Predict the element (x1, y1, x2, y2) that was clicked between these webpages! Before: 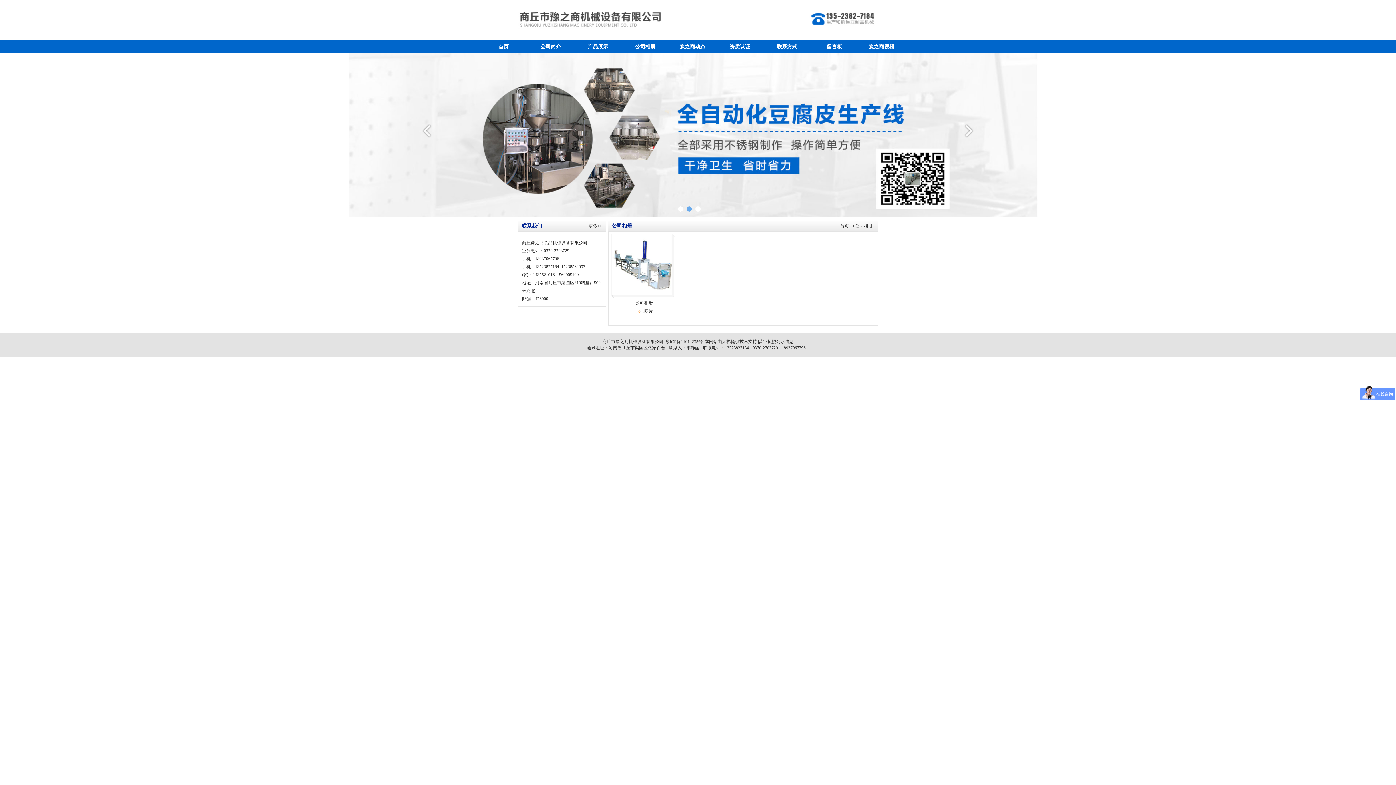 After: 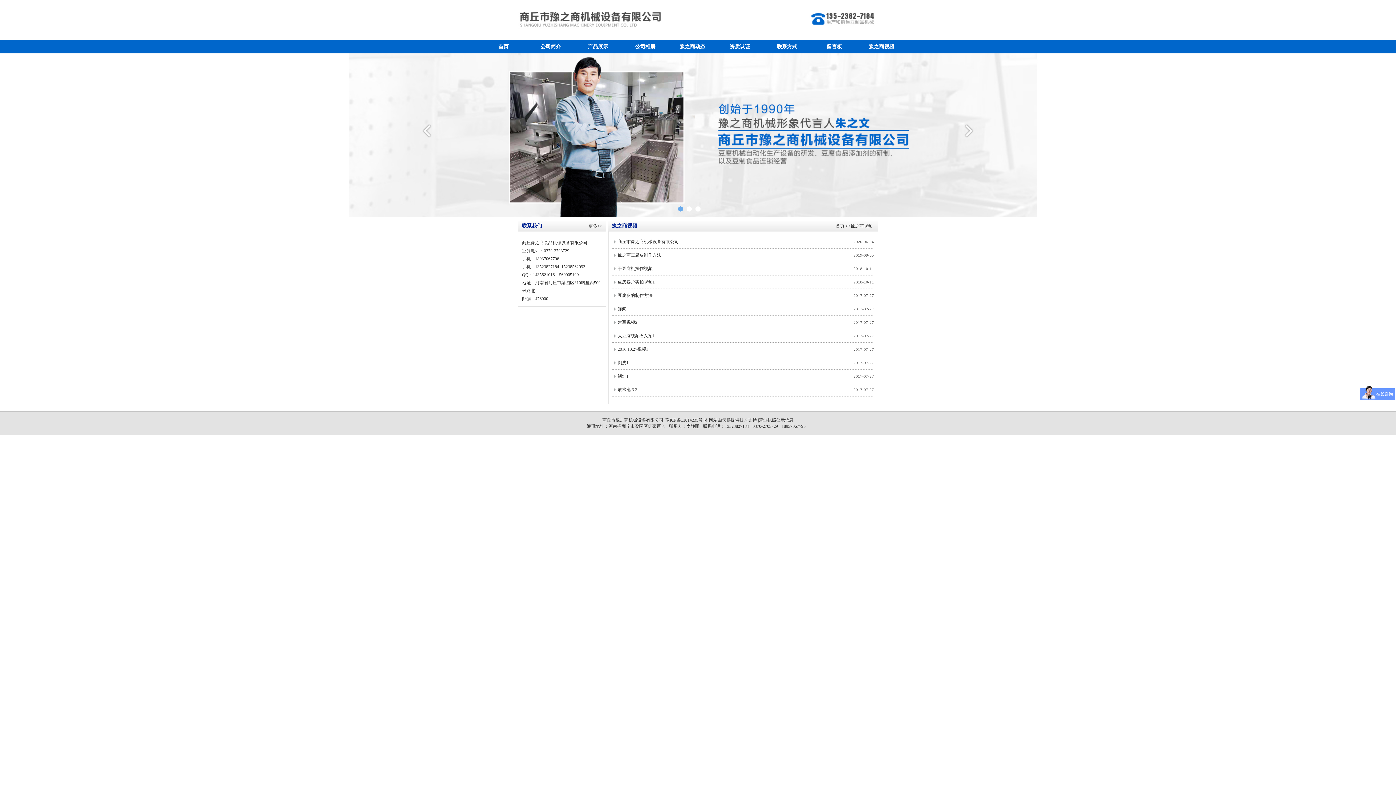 Action: label: 豫之商视频 bbox: (858, 40, 905, 53)